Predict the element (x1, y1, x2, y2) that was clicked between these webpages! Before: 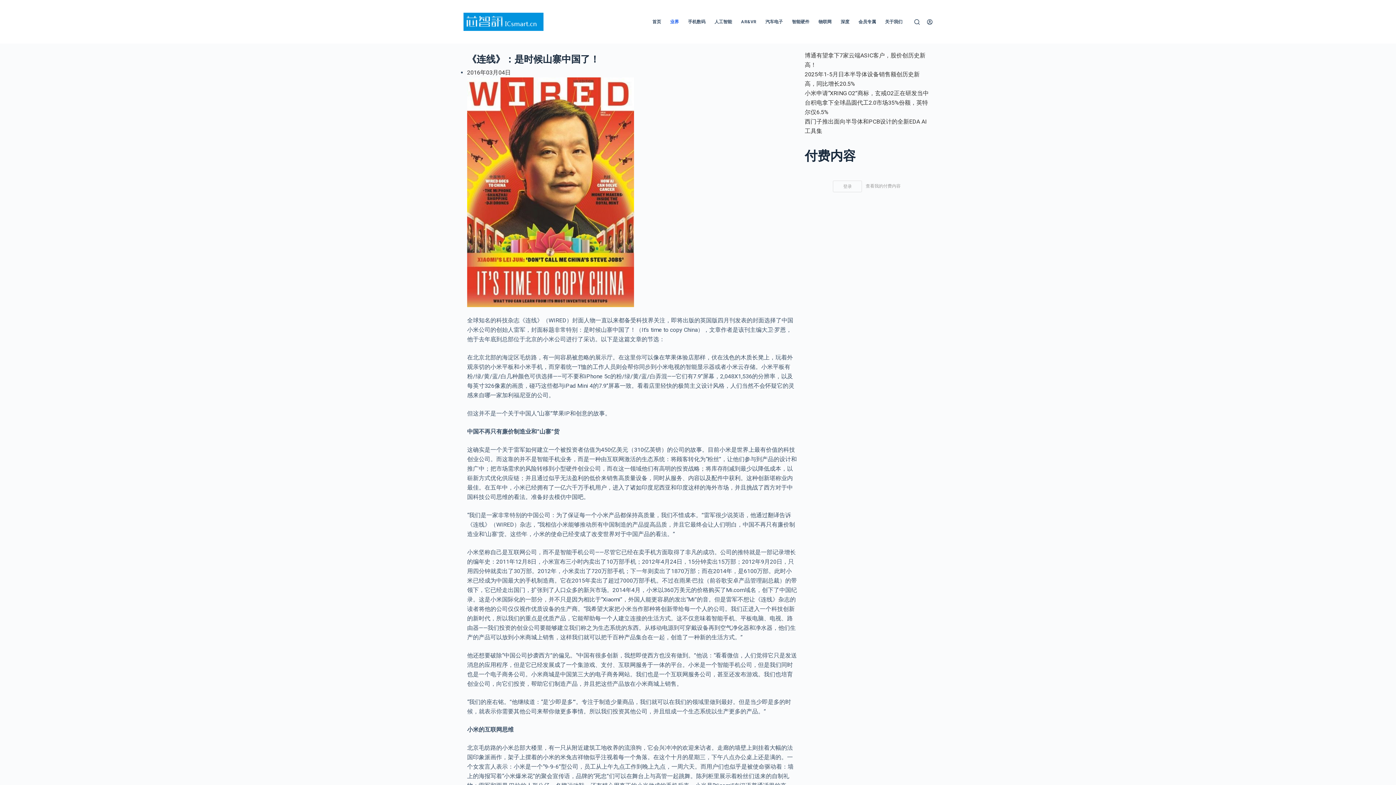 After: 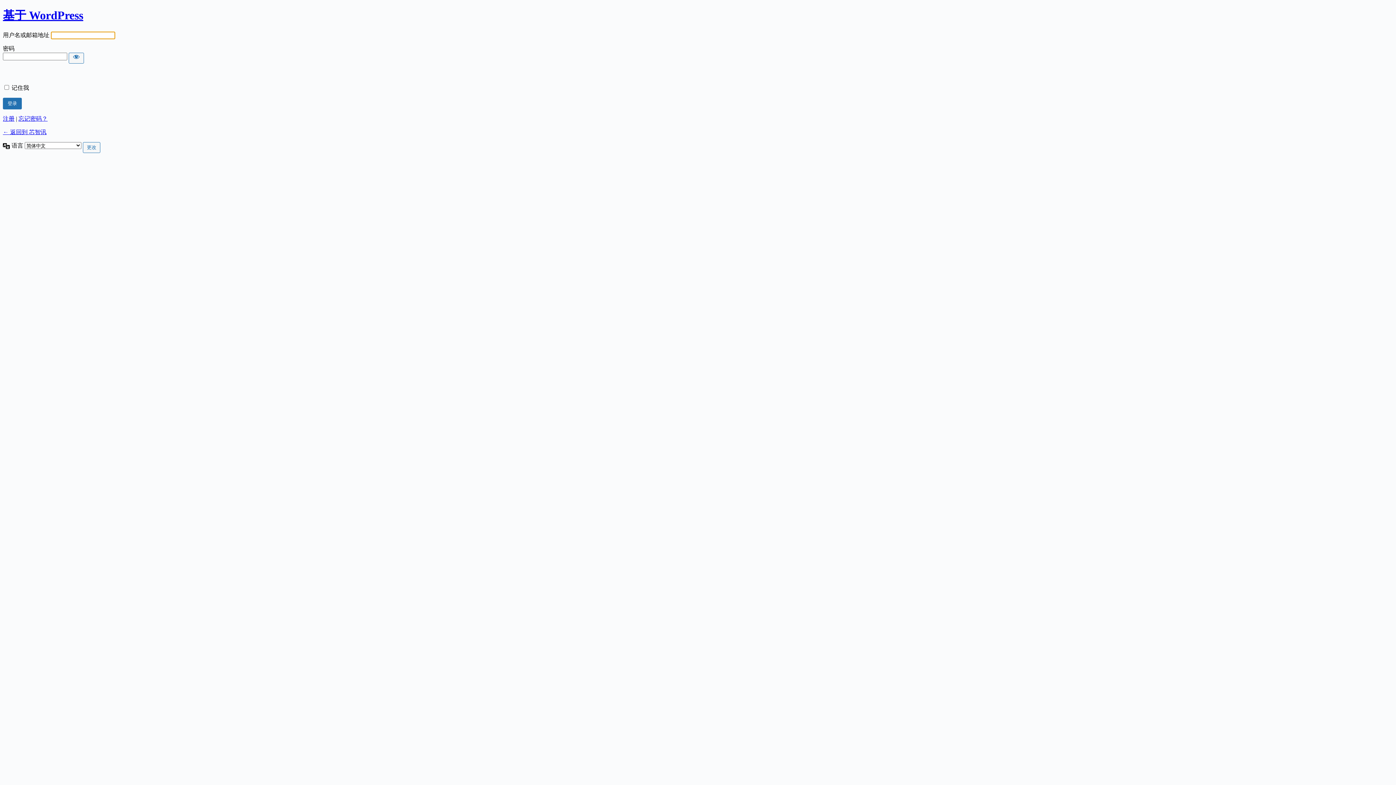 Action: label: 登录 bbox: (833, 180, 862, 192)